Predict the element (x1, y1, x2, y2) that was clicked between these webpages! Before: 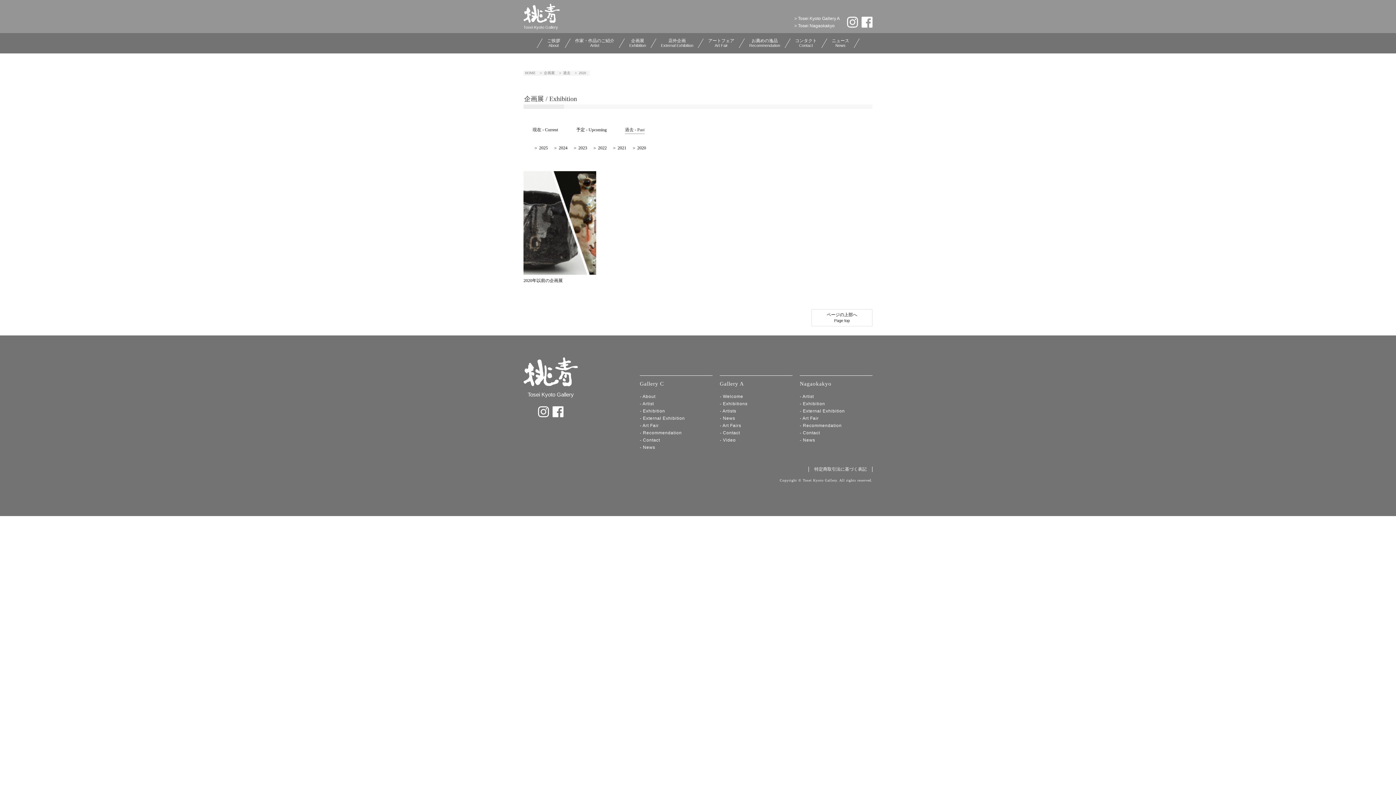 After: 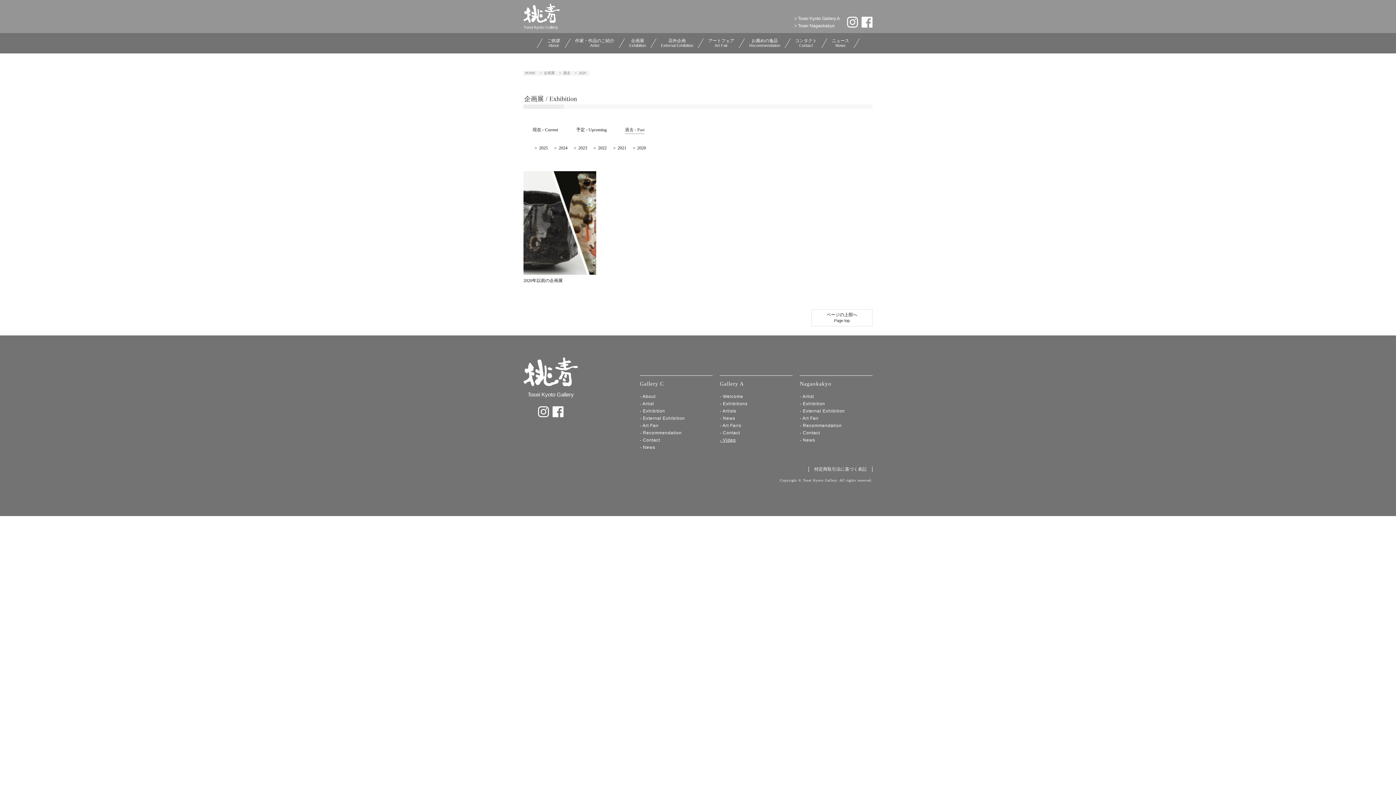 Action: label: - Video bbox: (720, 437, 736, 442)